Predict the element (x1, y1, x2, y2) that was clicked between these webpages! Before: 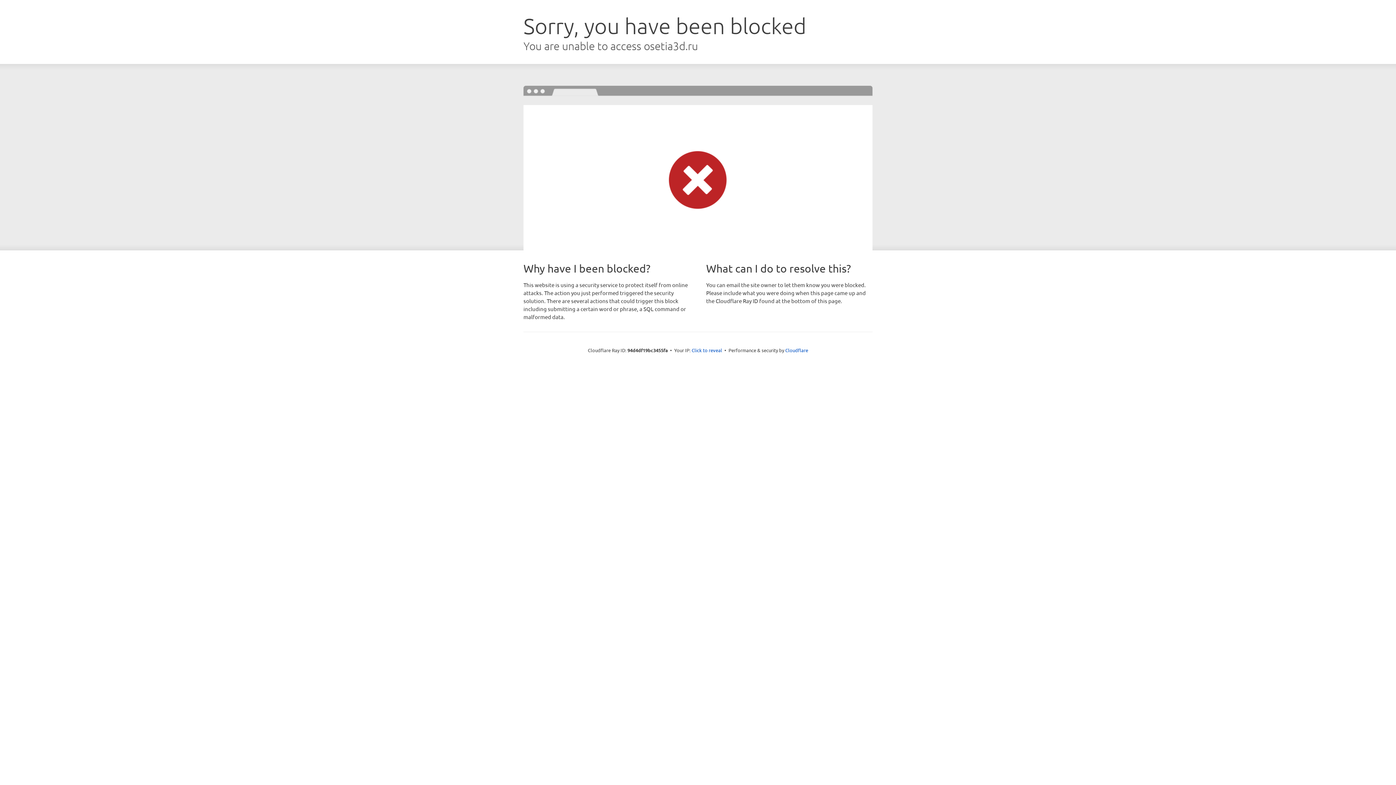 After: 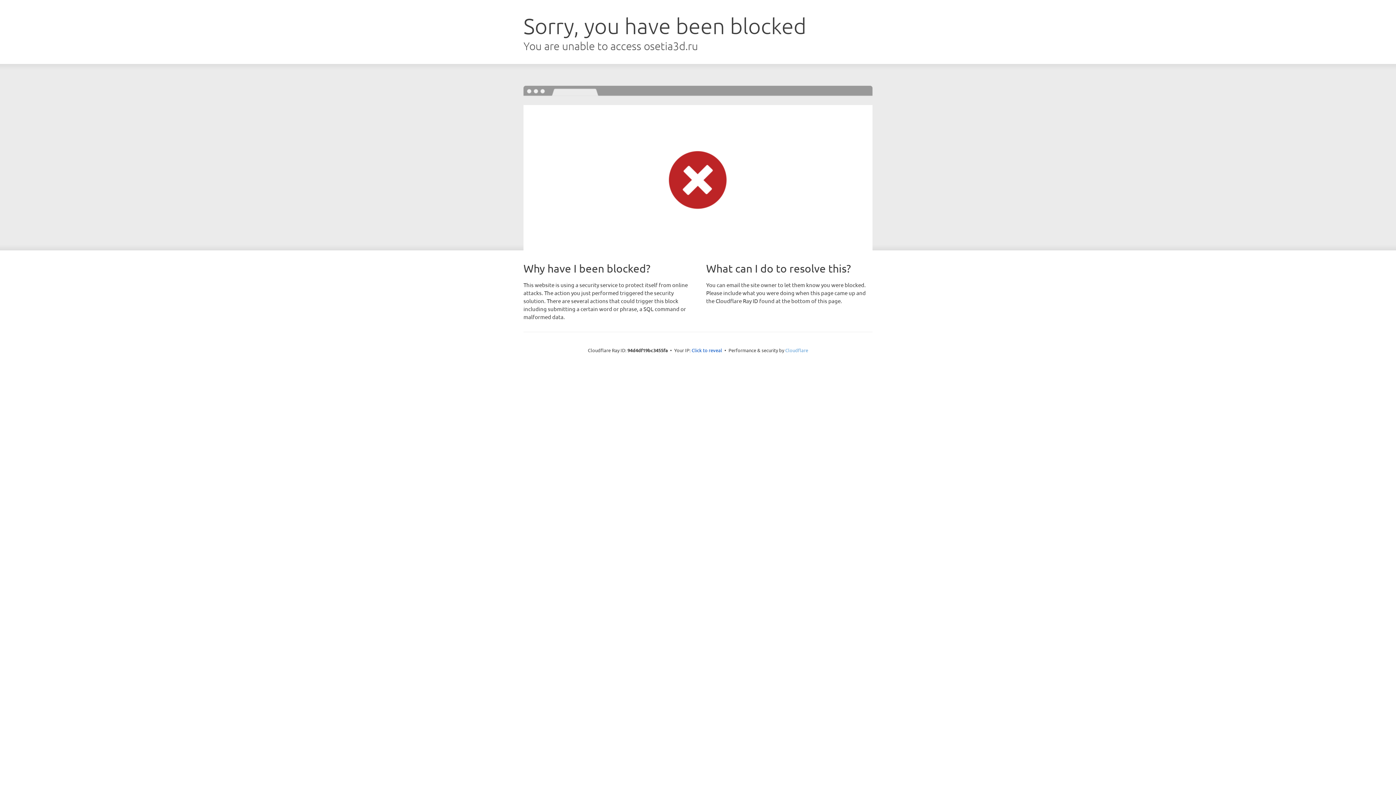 Action: bbox: (785, 347, 808, 353) label: Cloudflare